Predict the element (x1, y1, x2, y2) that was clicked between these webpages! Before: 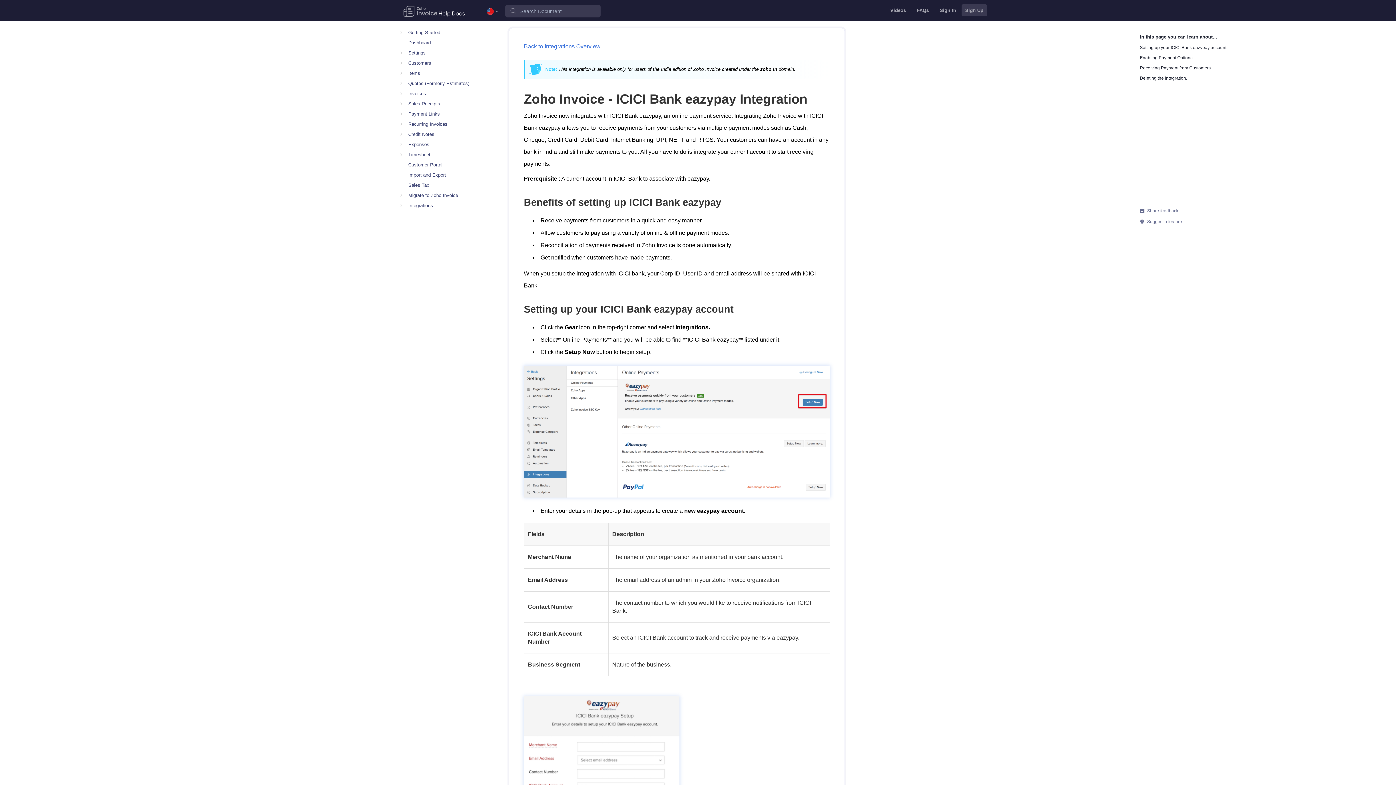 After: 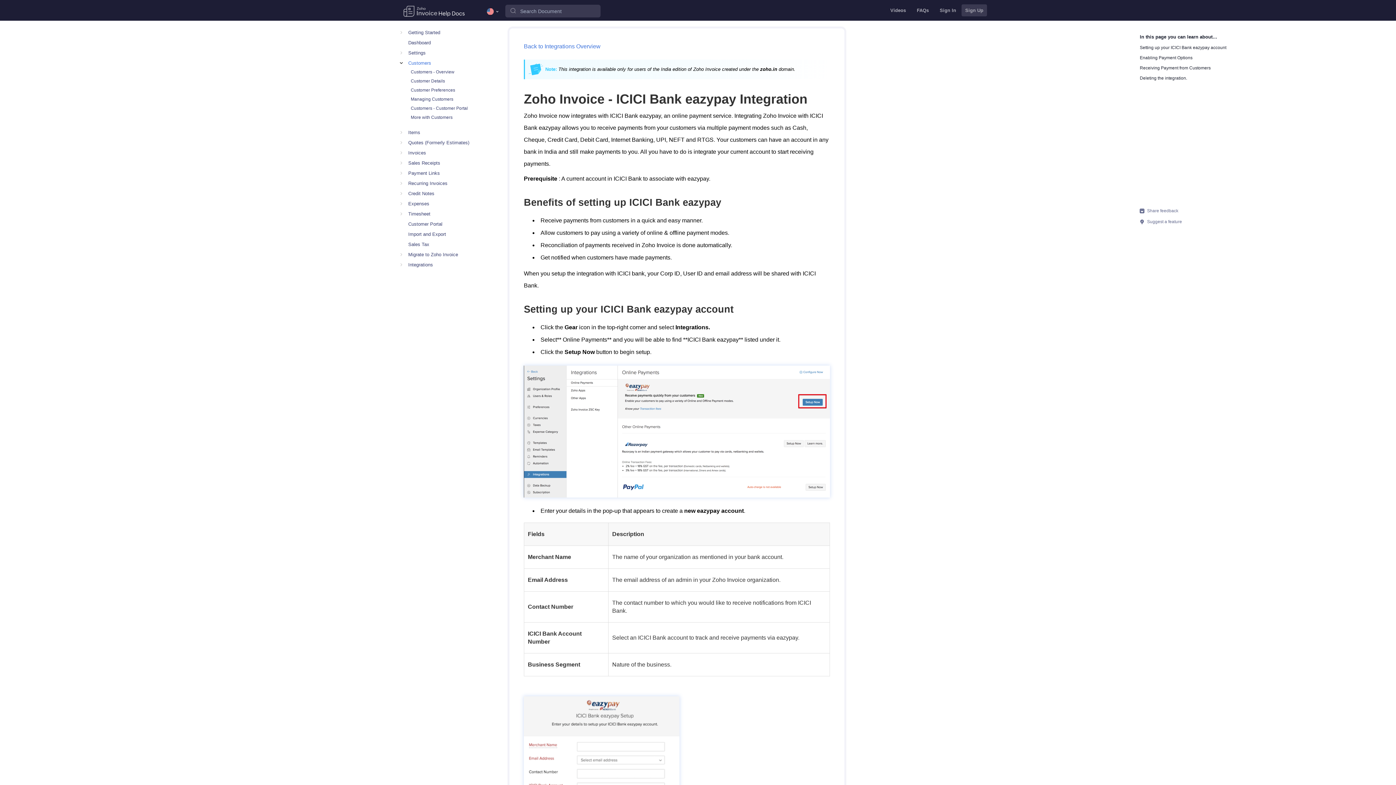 Action: label: Customers bbox: (400, 58, 501, 68)